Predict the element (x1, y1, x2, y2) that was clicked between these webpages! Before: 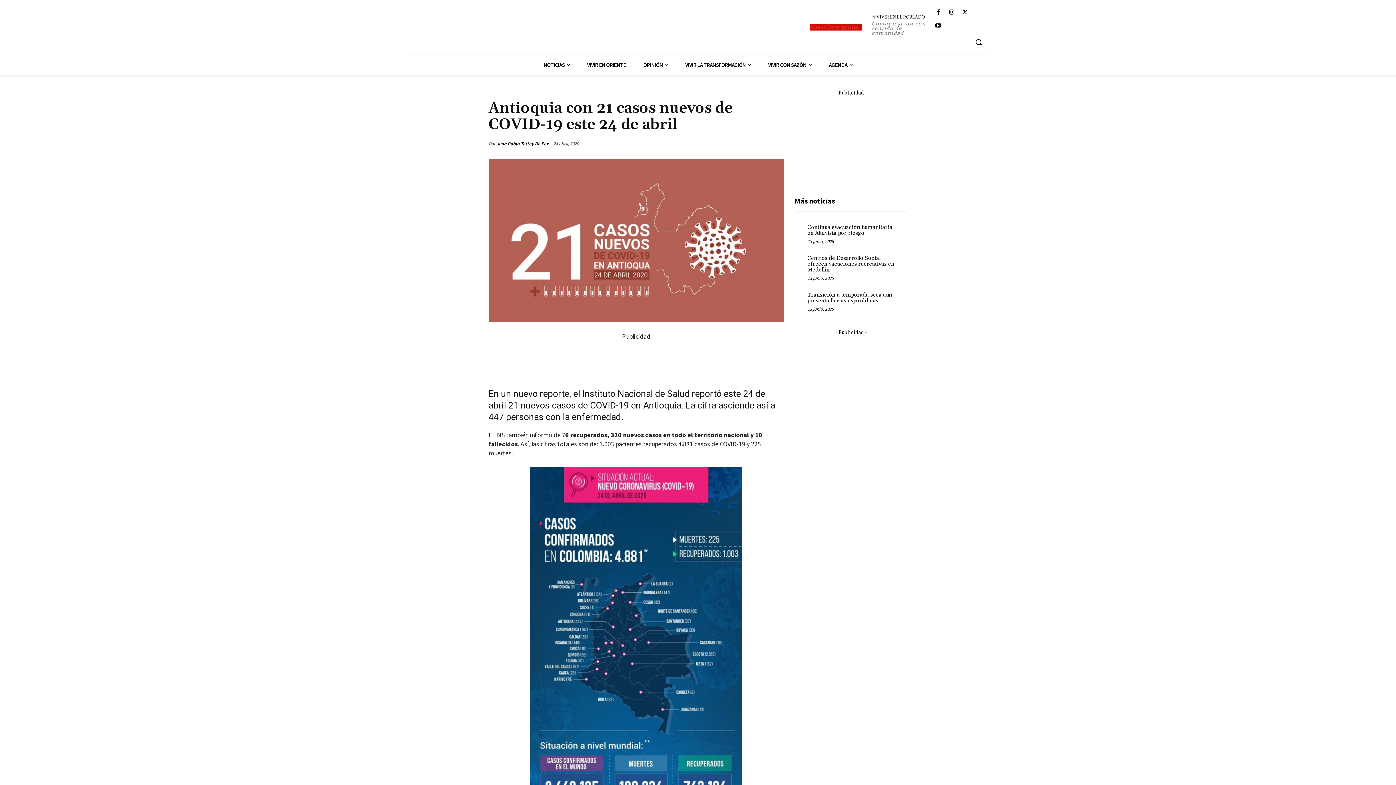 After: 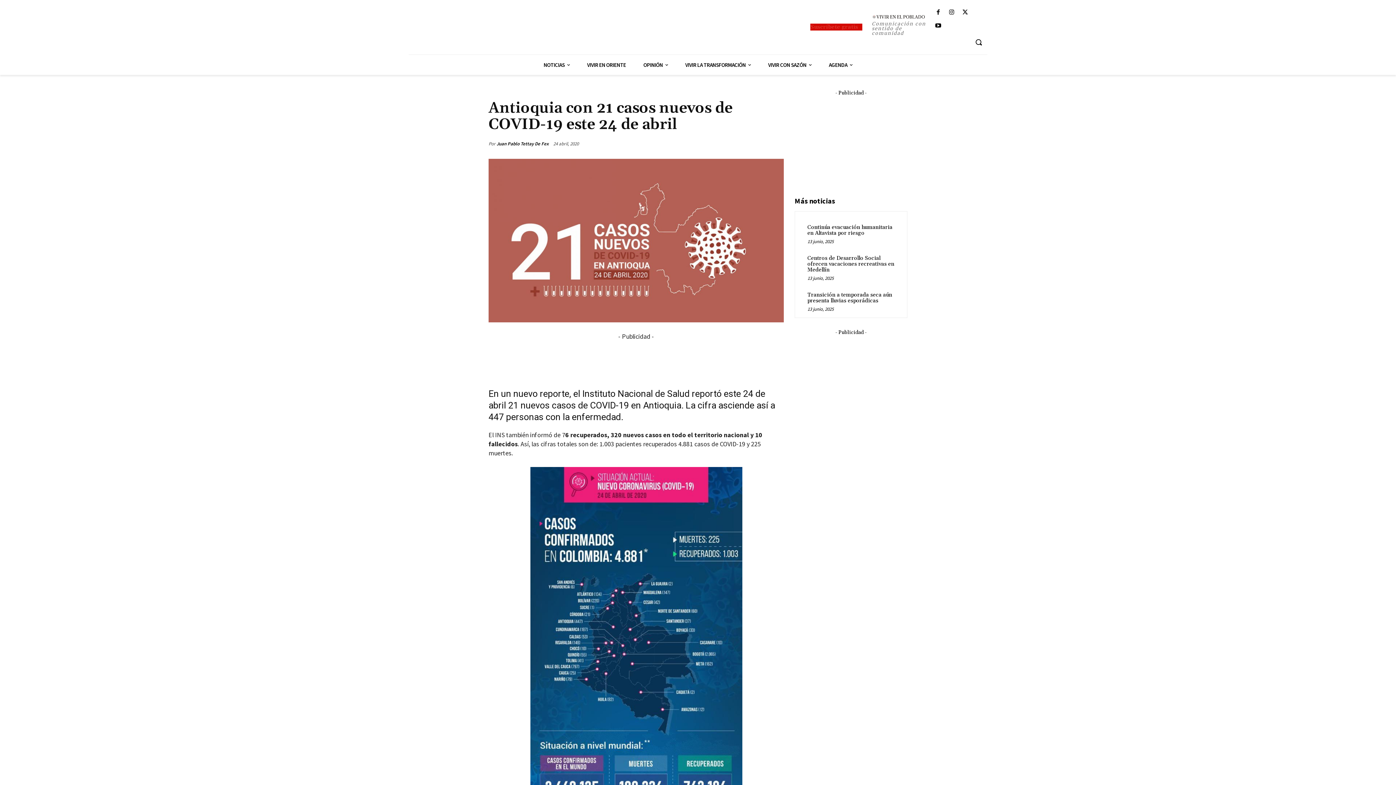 Action: bbox: (768, 140, 784, 154)